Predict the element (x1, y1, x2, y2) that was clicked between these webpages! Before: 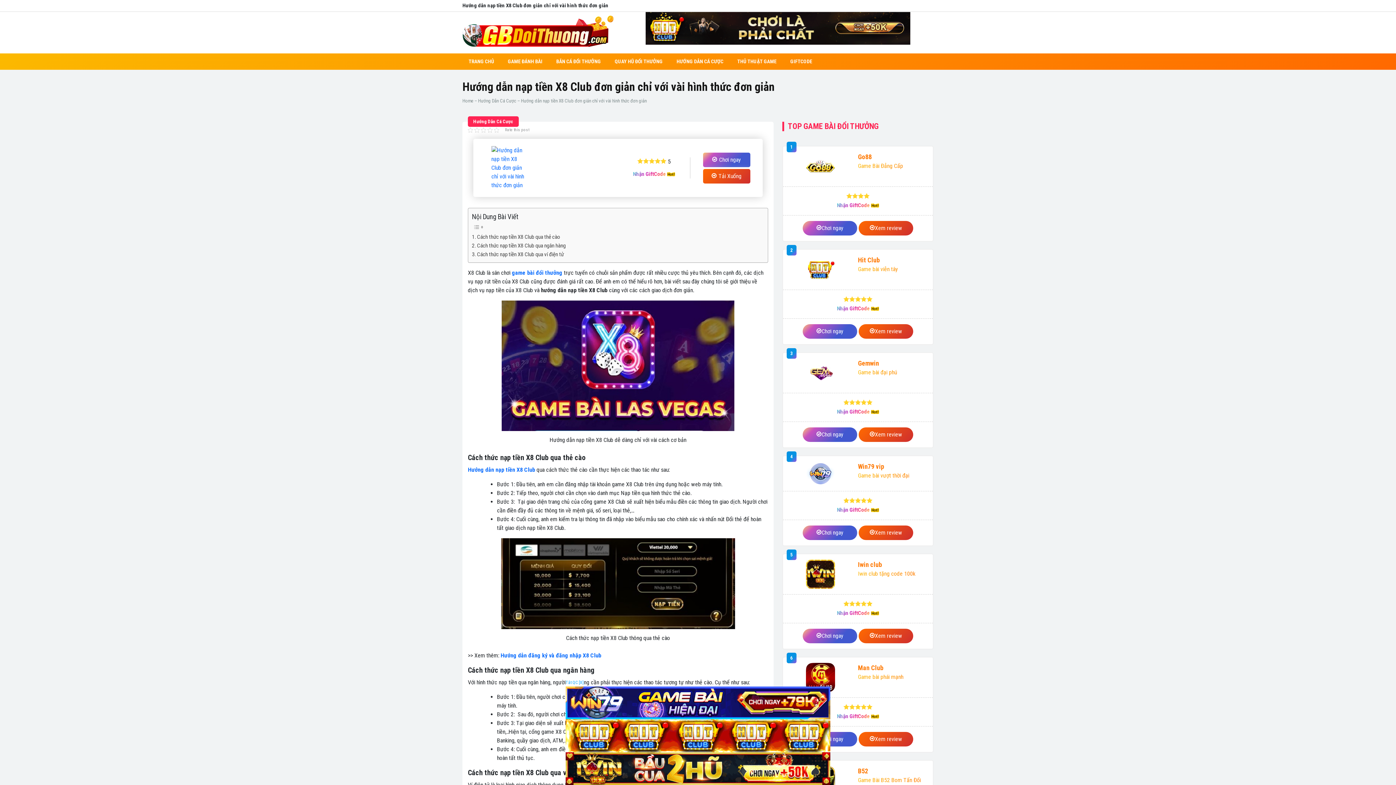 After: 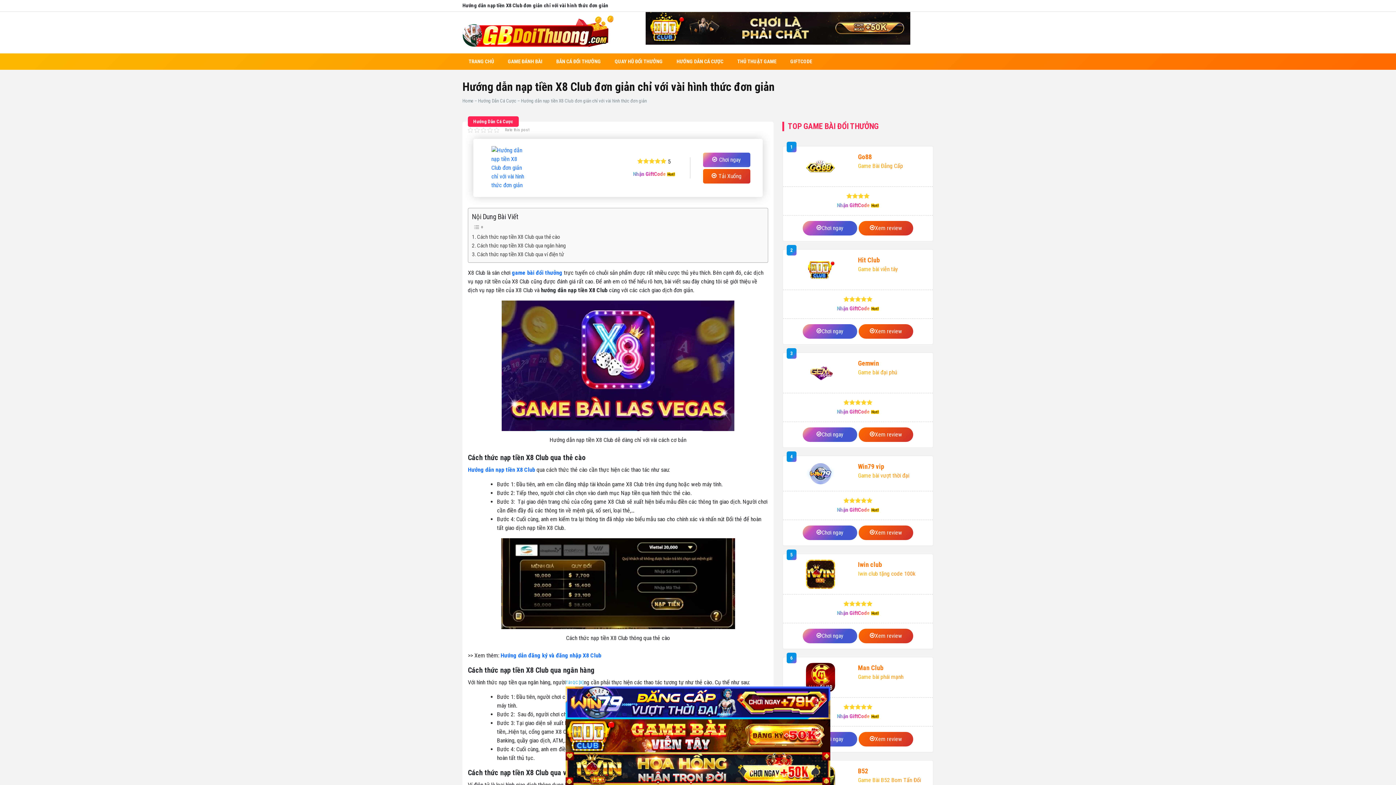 Action: bbox: (622, 12, 933, 44)